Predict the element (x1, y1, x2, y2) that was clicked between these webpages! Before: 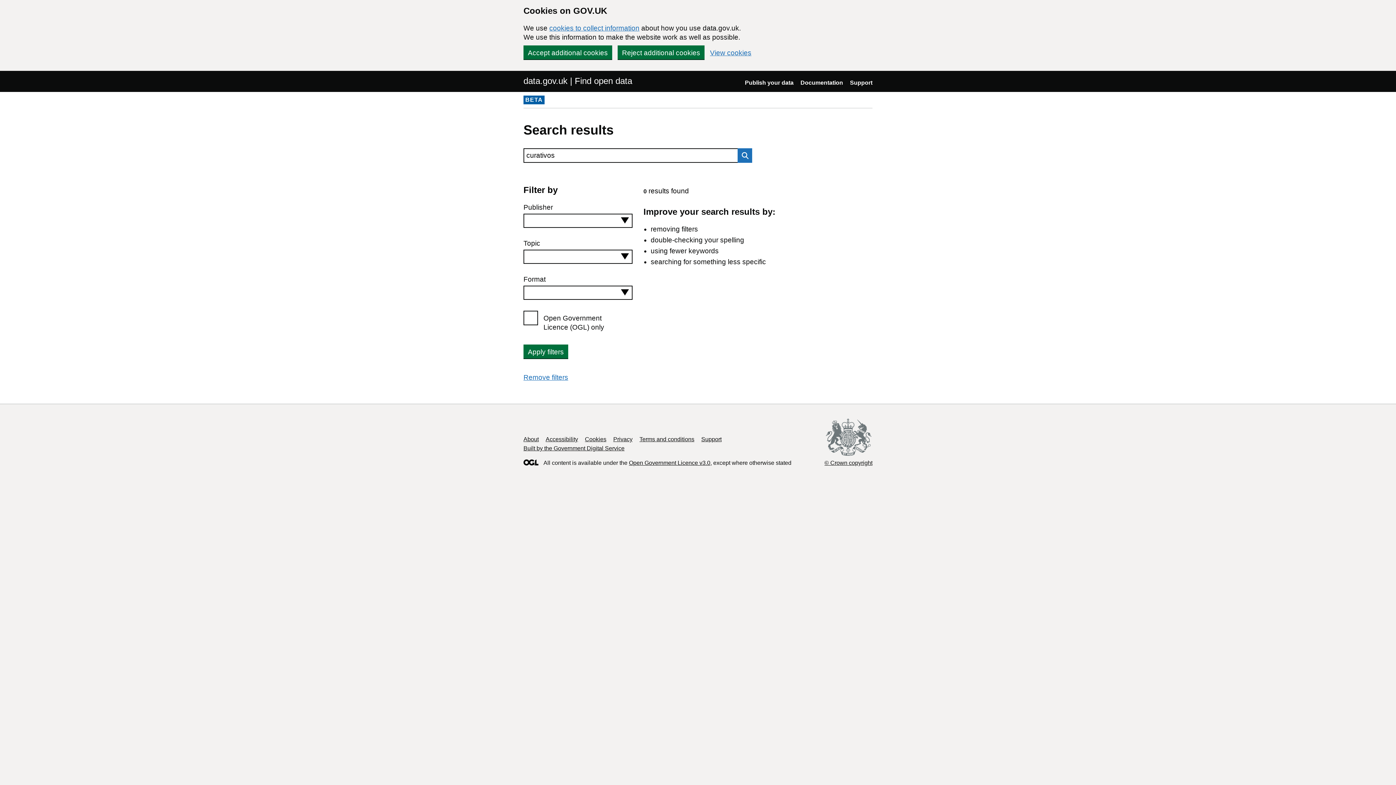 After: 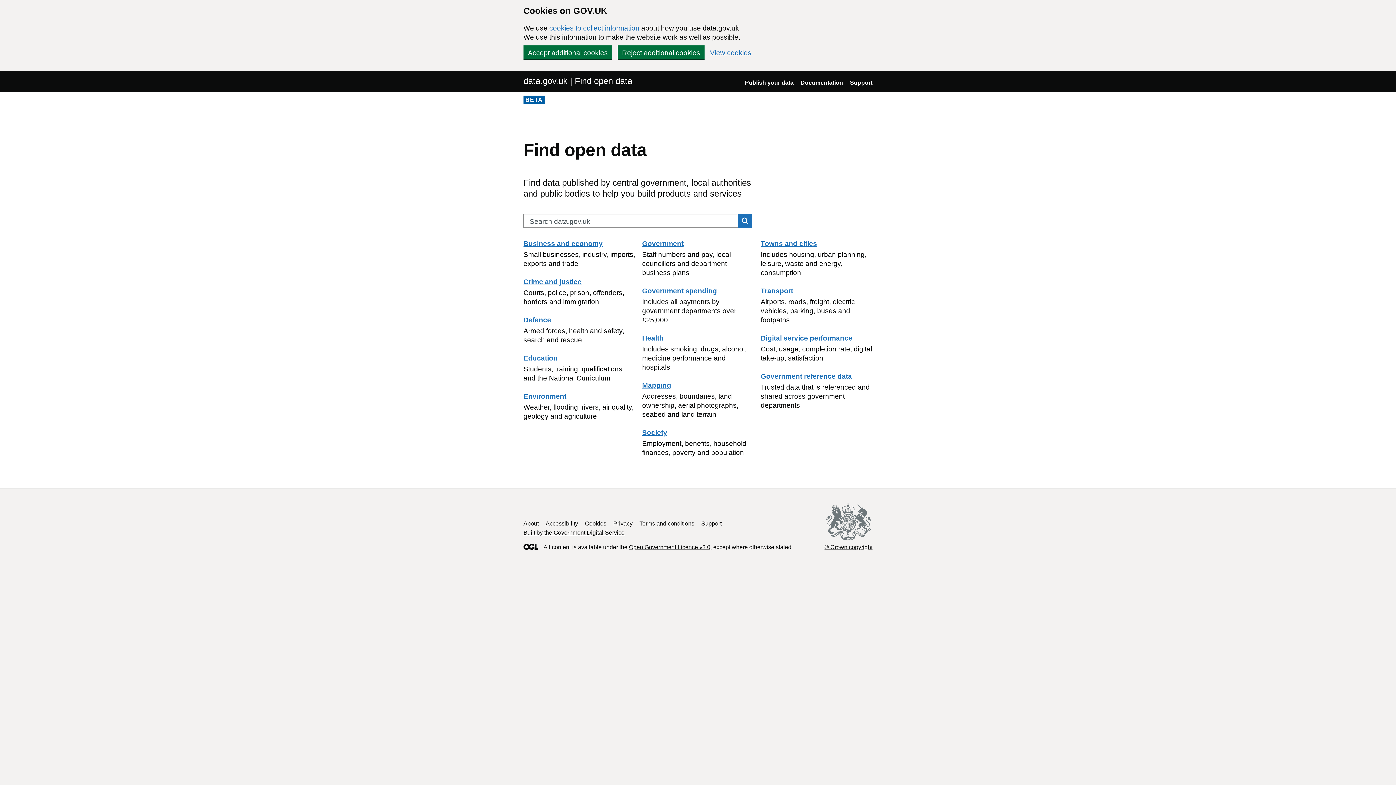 Action: label: data.gov.uk | Find open data bbox: (523, 75, 632, 86)